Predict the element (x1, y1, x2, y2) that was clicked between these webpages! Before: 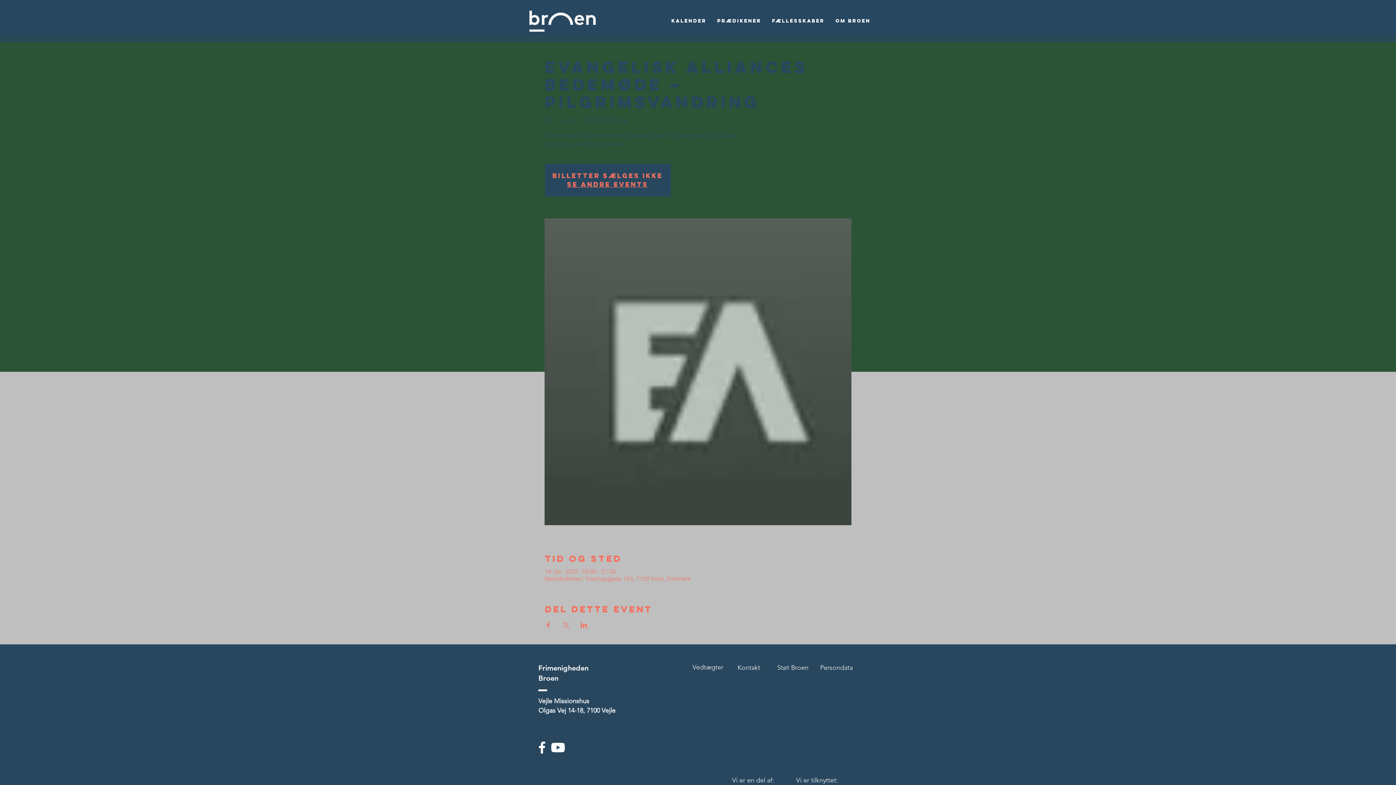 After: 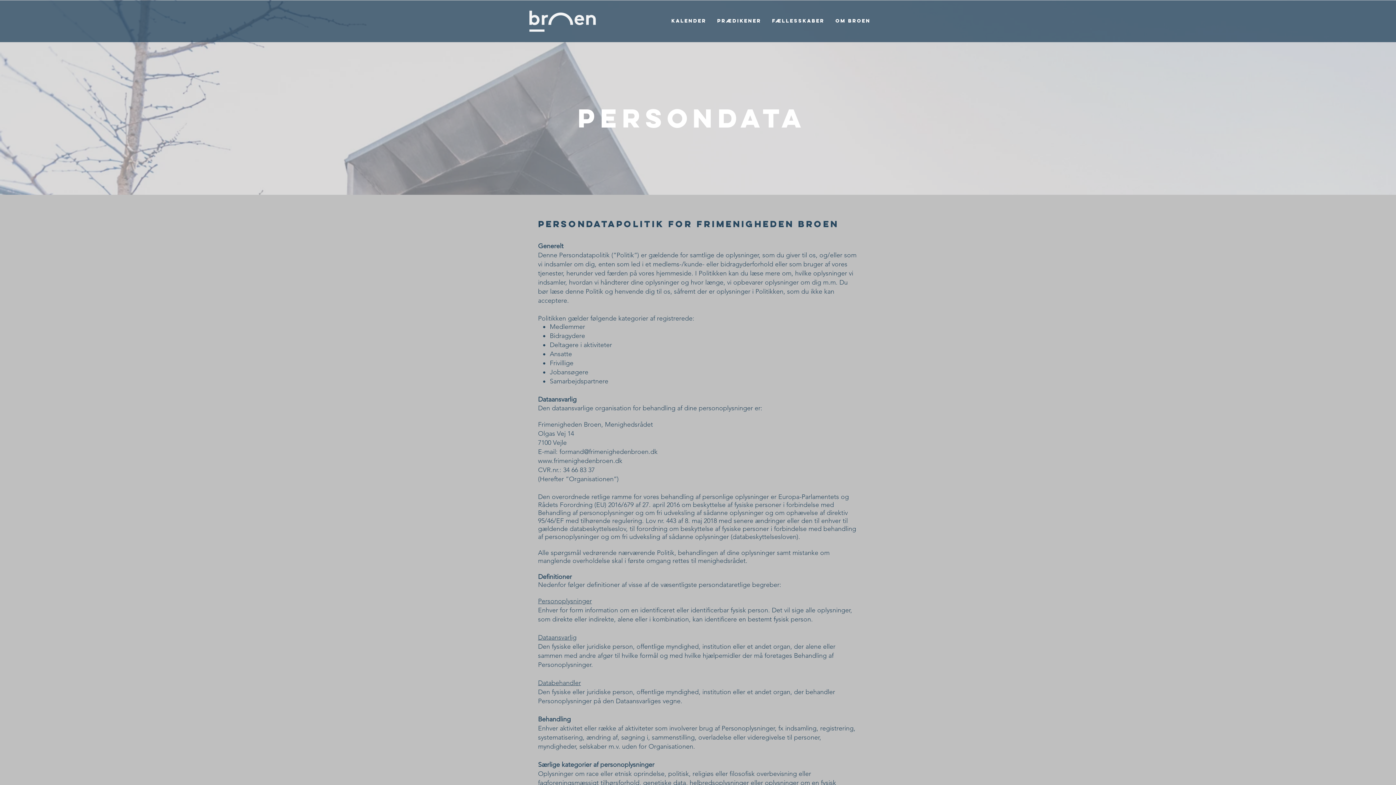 Action: bbox: (820, 664, 853, 672) label: Persondata